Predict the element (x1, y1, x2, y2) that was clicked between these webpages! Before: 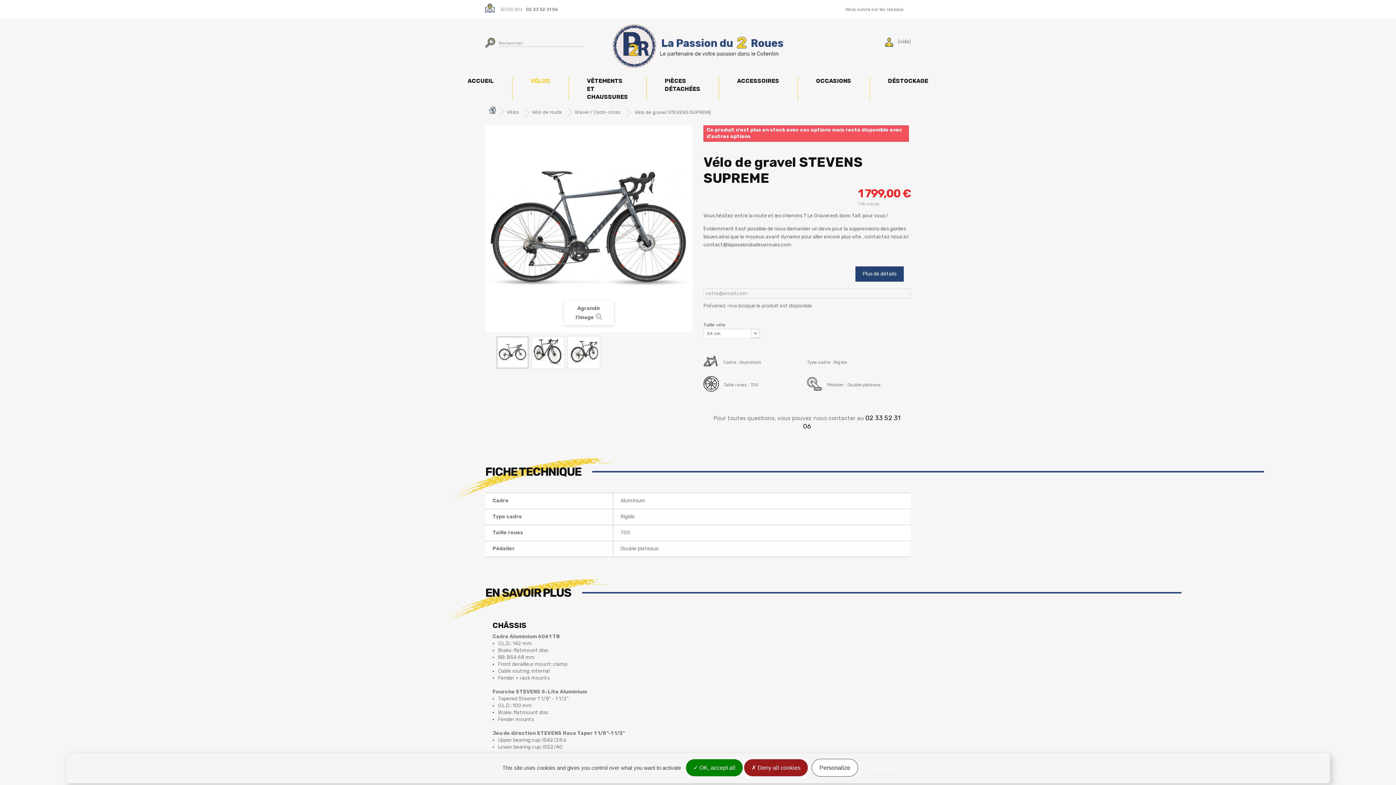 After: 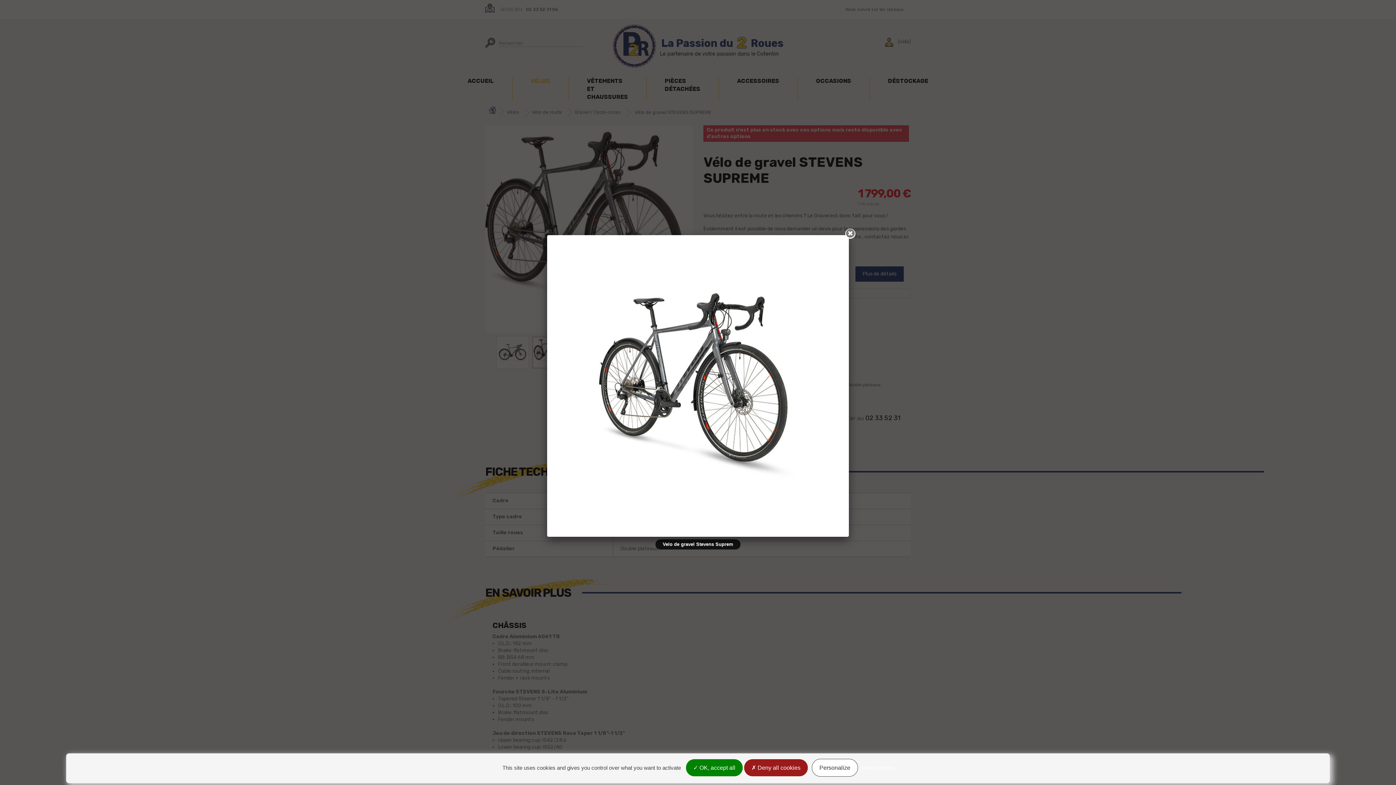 Action: bbox: (532, 336, 564, 368)